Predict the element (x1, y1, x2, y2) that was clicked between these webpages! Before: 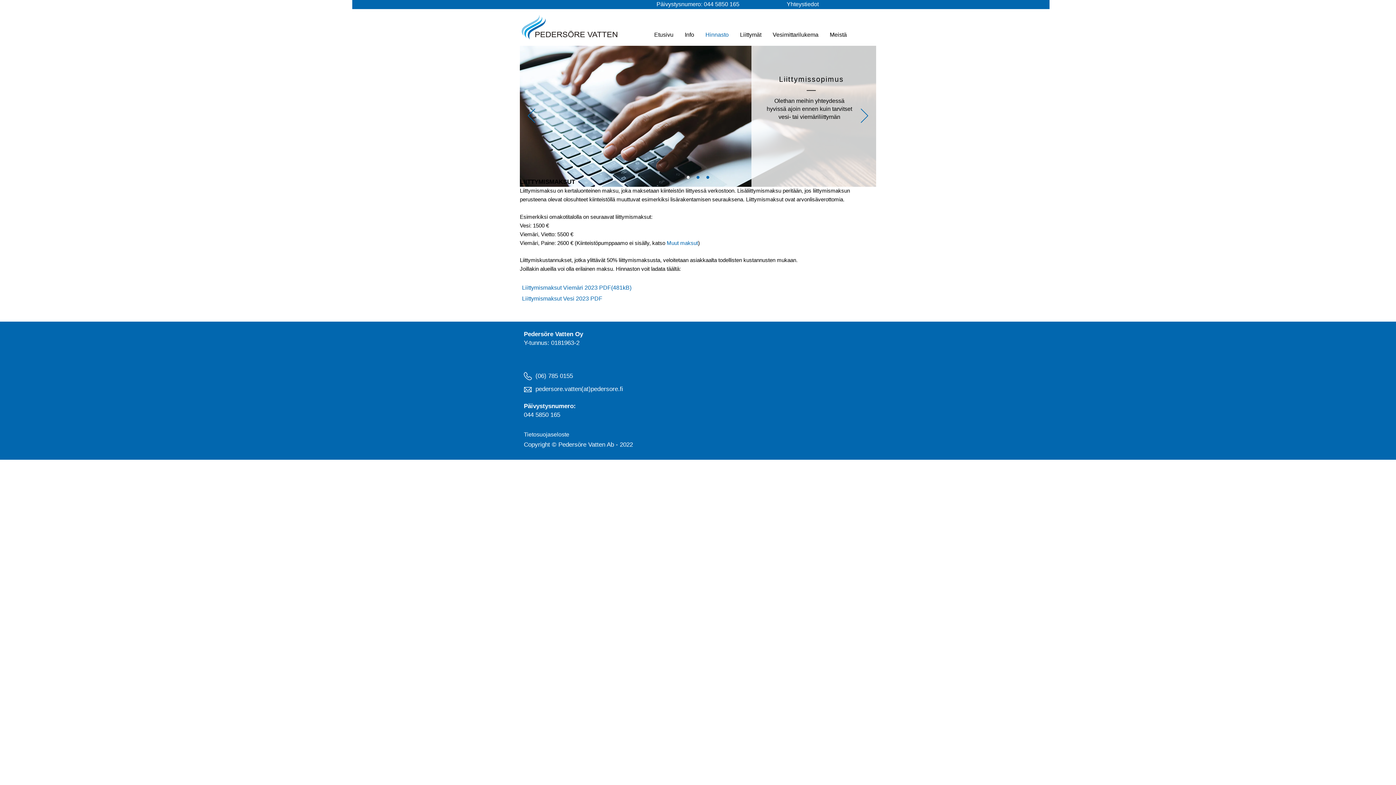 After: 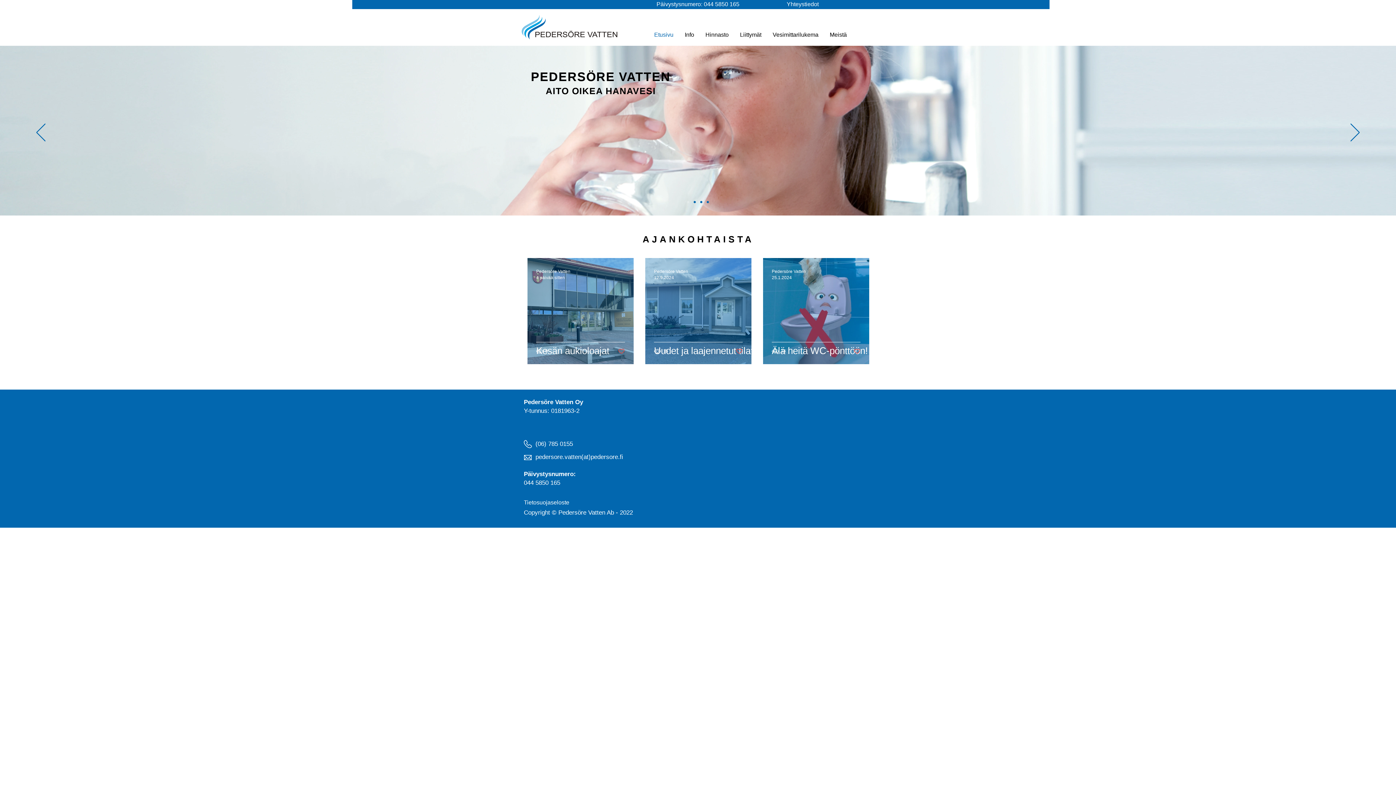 Action: bbox: (648, 28, 679, 41) label: Etusivu